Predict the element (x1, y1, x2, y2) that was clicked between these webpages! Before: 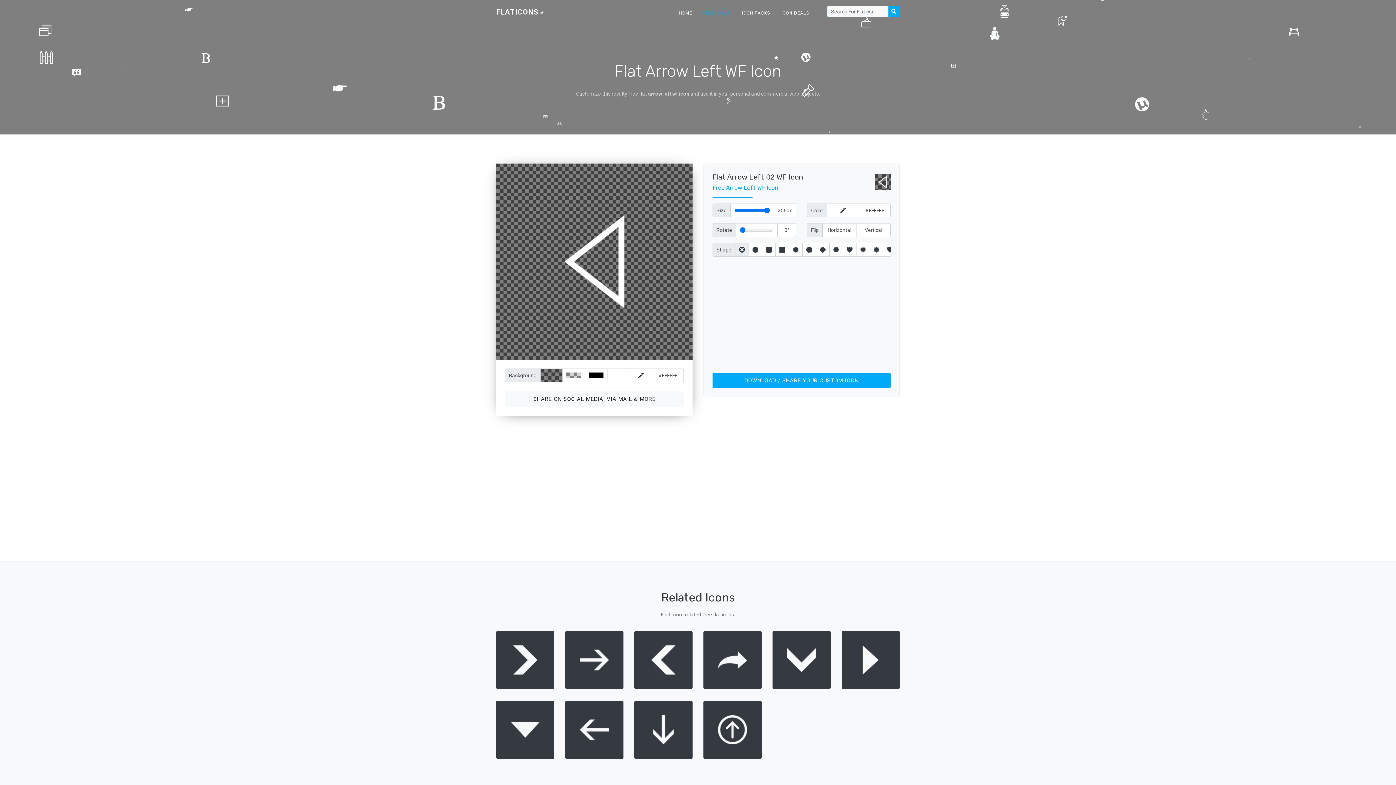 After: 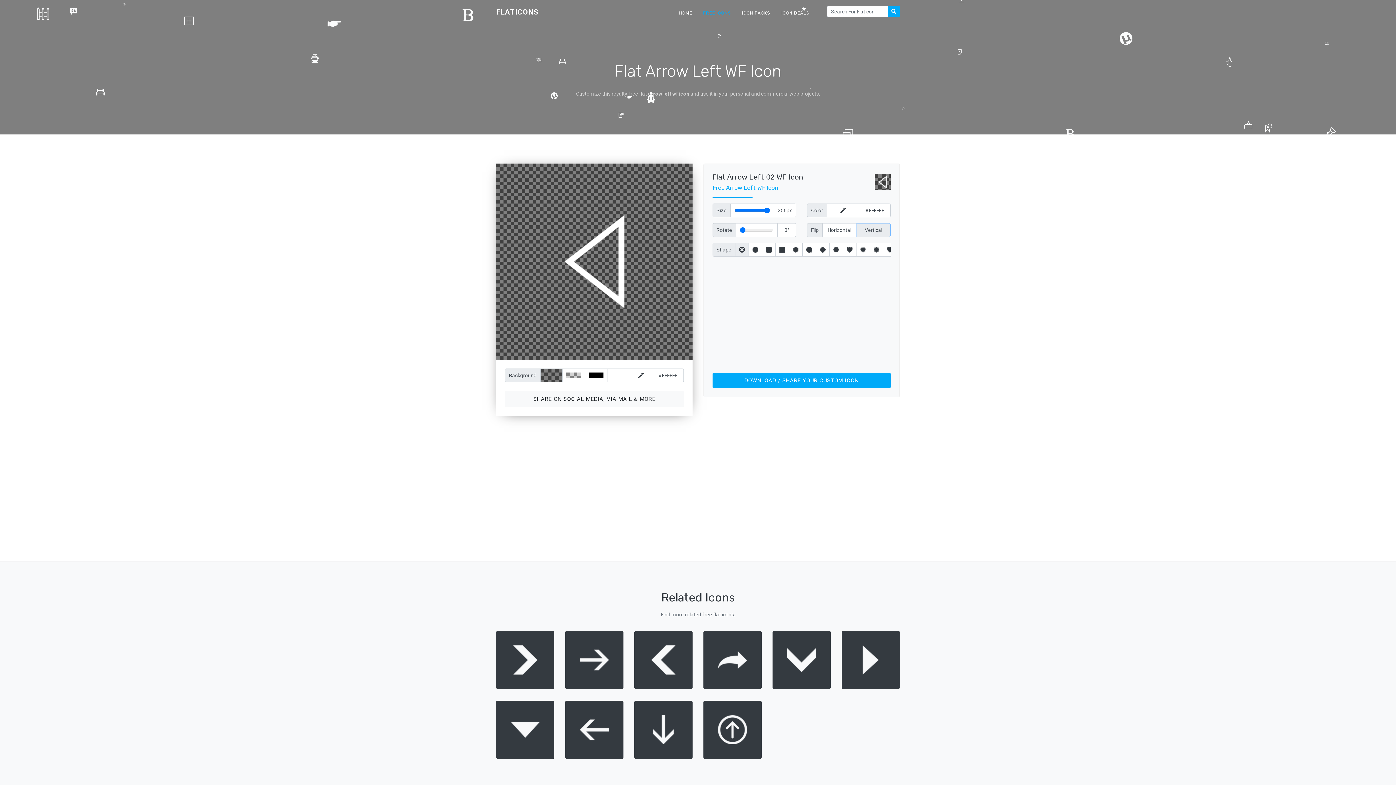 Action: bbox: (856, 223, 890, 237) label: Vertical